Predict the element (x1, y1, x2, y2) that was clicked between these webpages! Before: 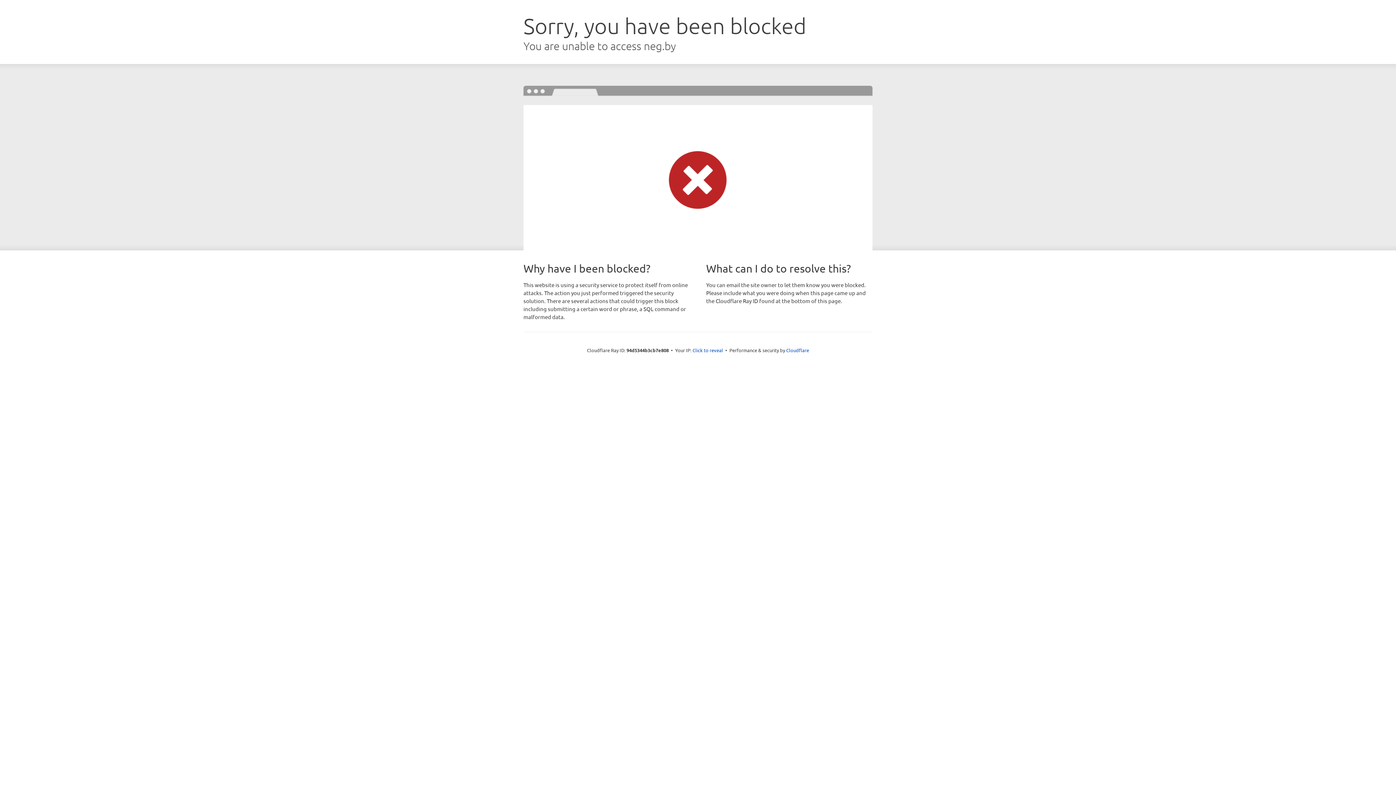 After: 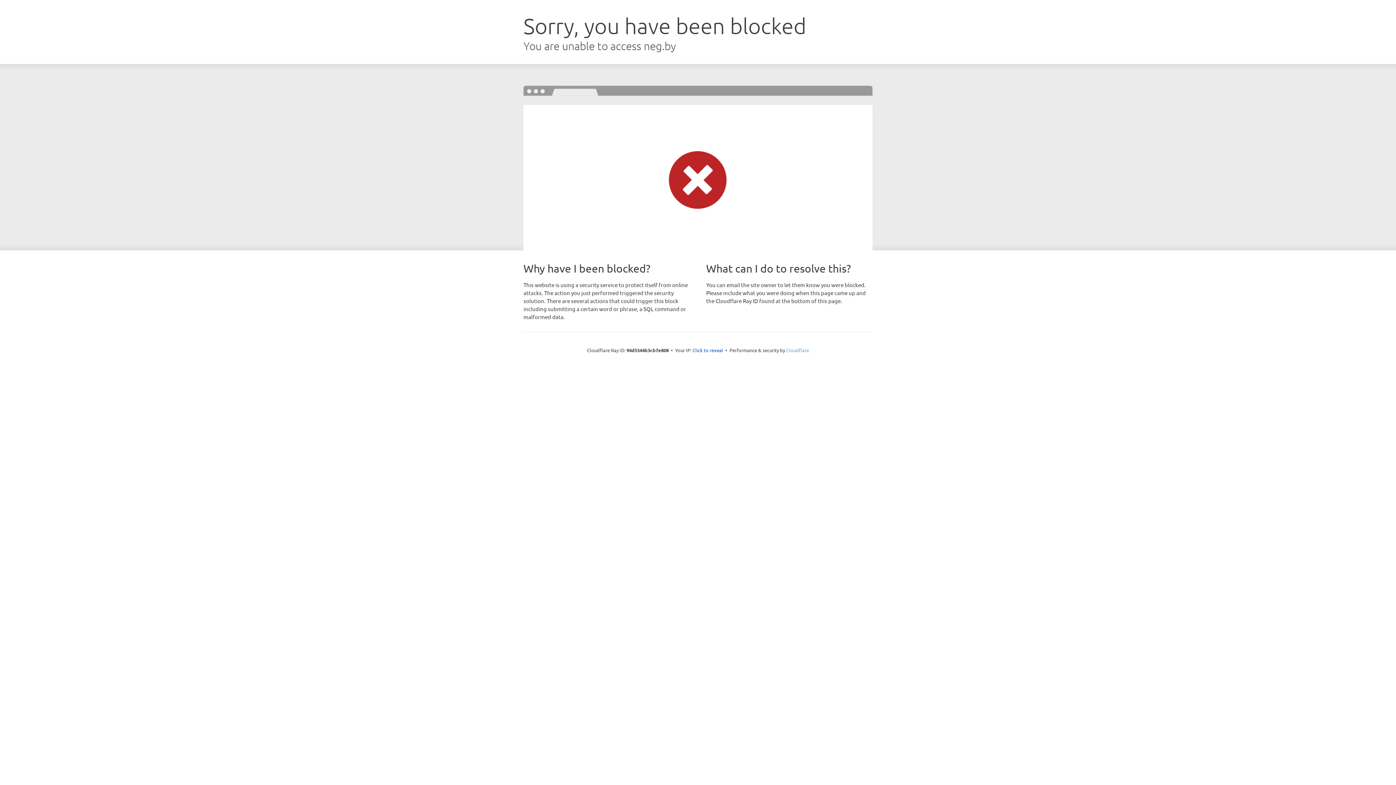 Action: label: Cloudflare bbox: (786, 347, 809, 353)